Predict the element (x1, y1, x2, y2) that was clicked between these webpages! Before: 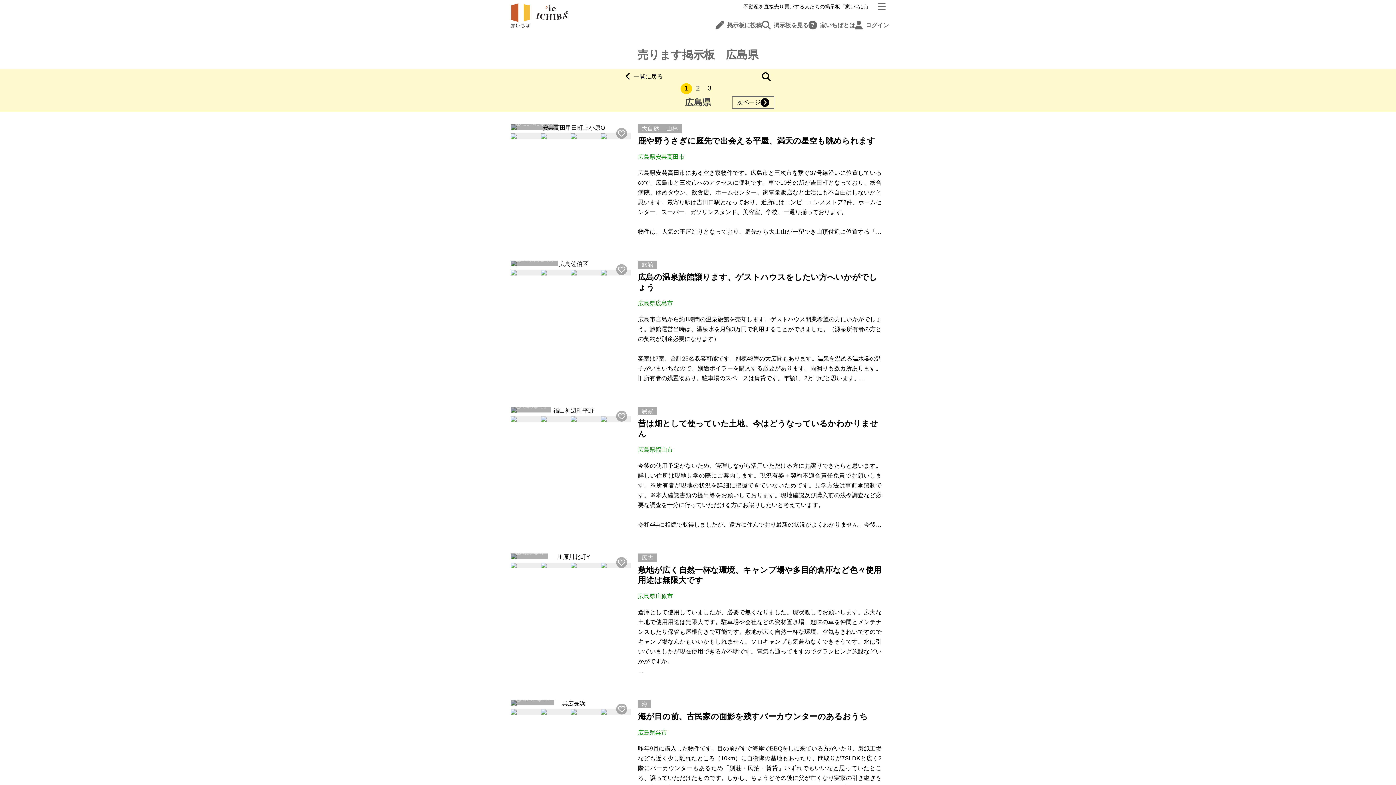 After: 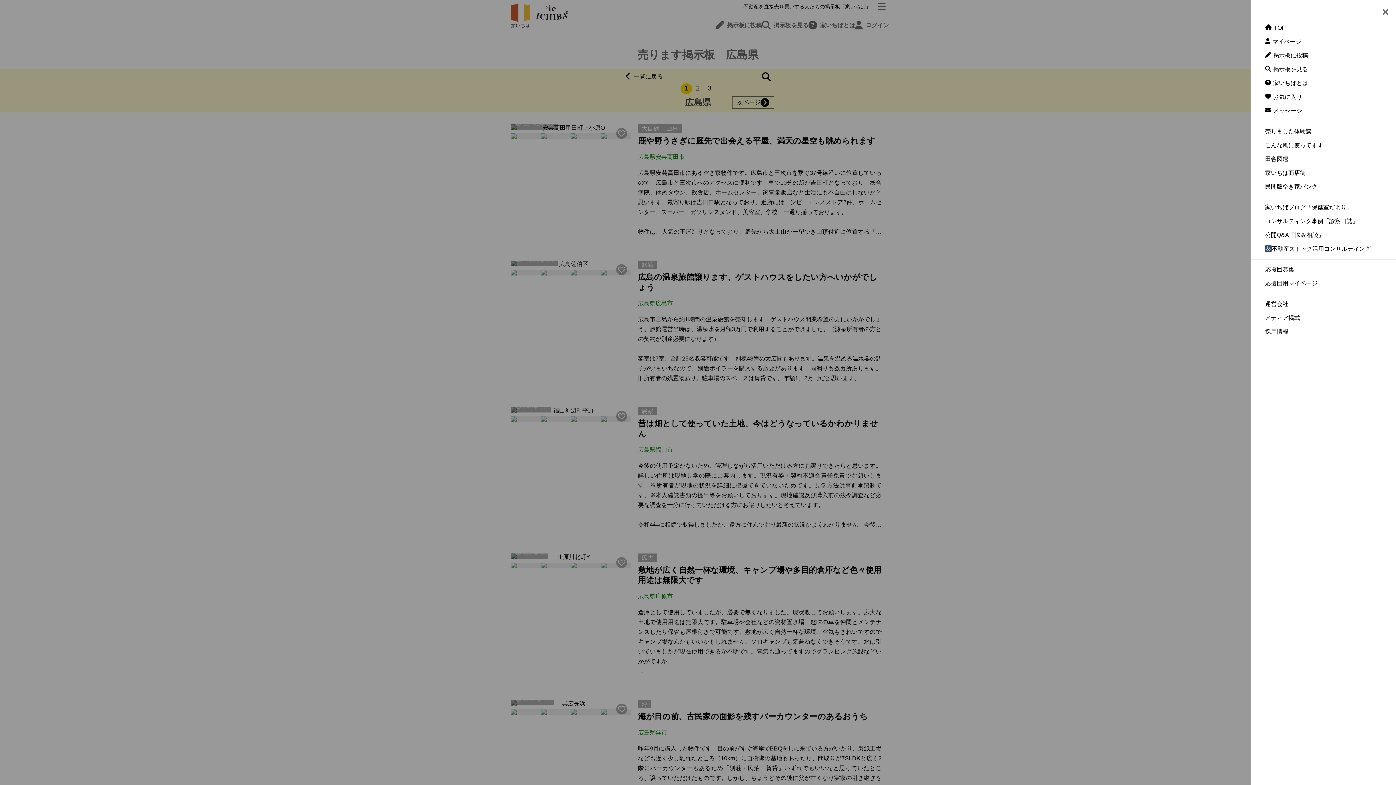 Action: bbox: (878, 1, 885, 12)